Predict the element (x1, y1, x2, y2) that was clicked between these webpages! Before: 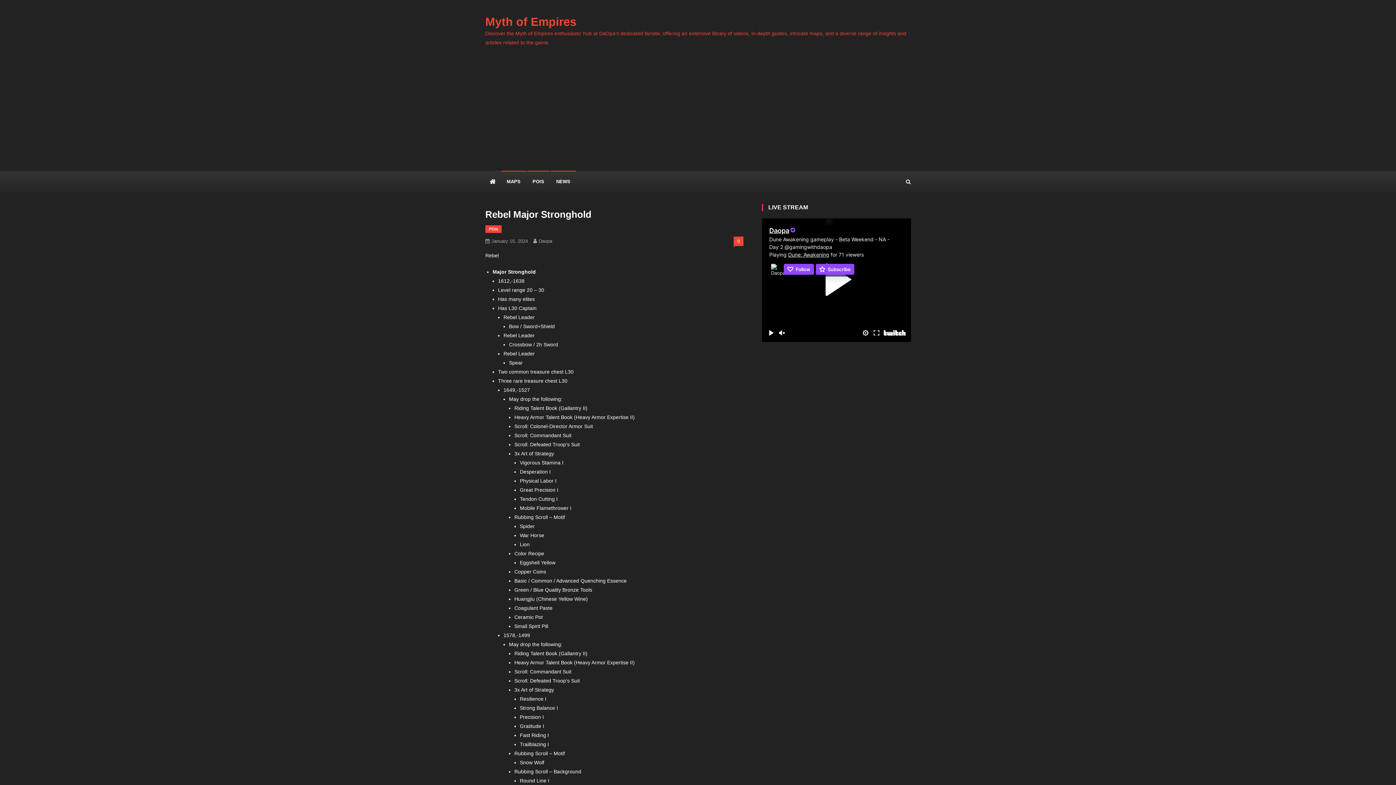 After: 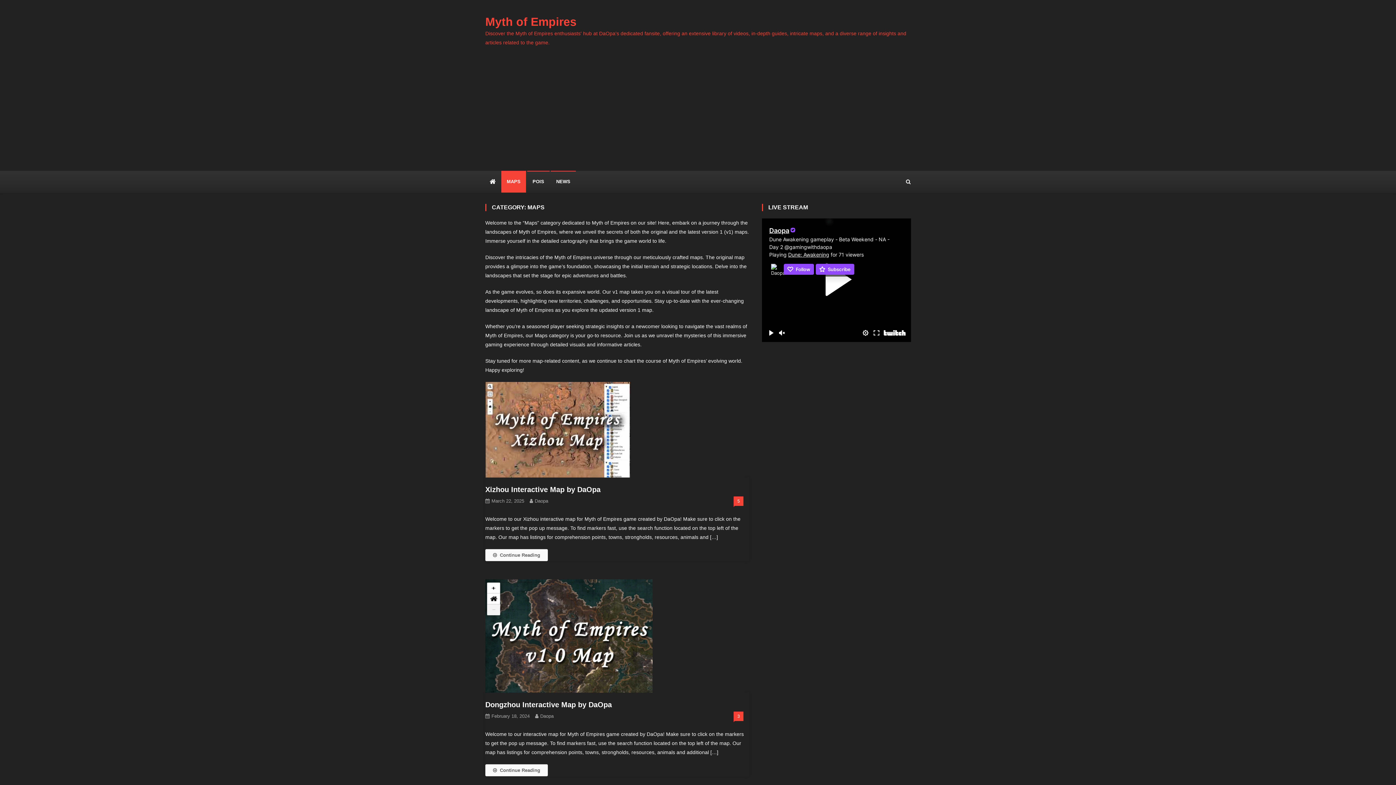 Action: bbox: (501, 170, 526, 192) label: MAPS